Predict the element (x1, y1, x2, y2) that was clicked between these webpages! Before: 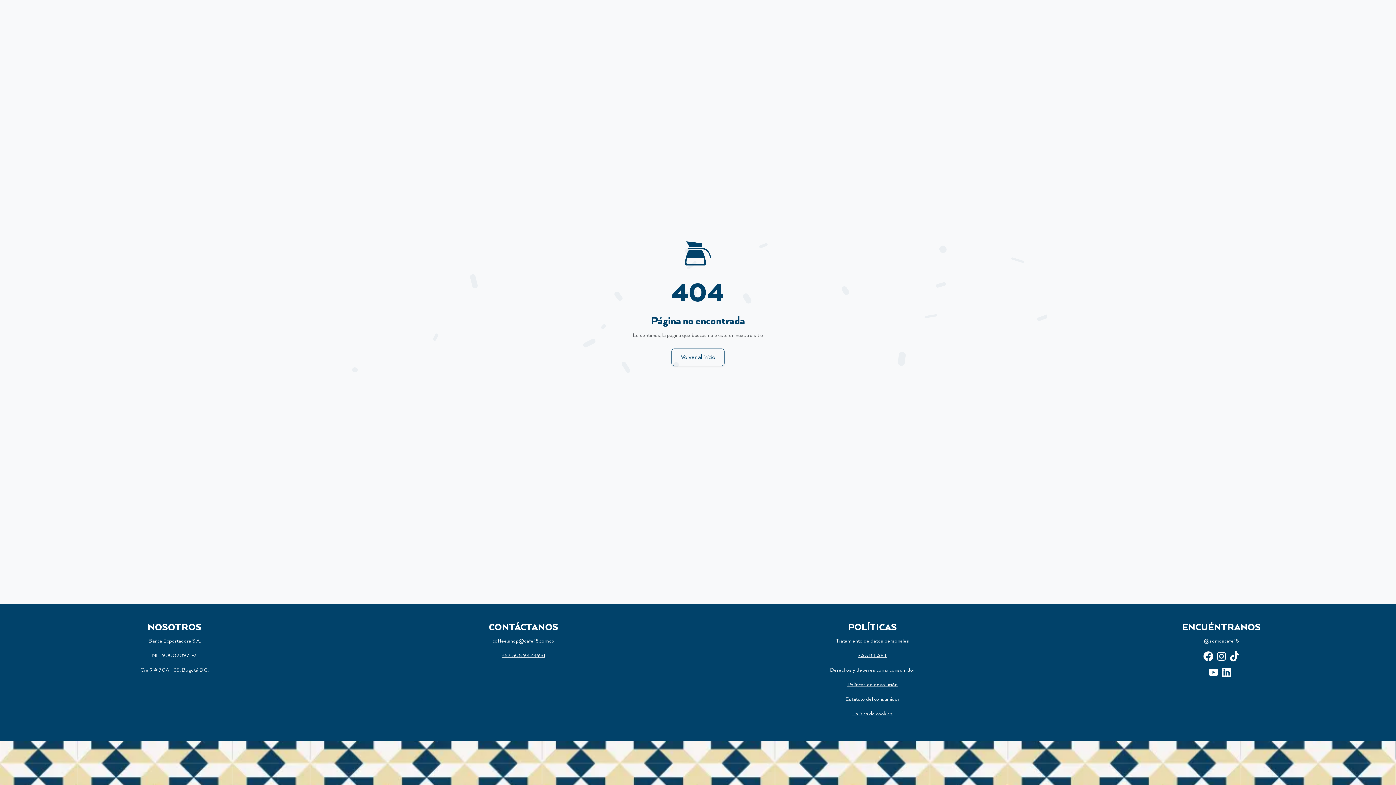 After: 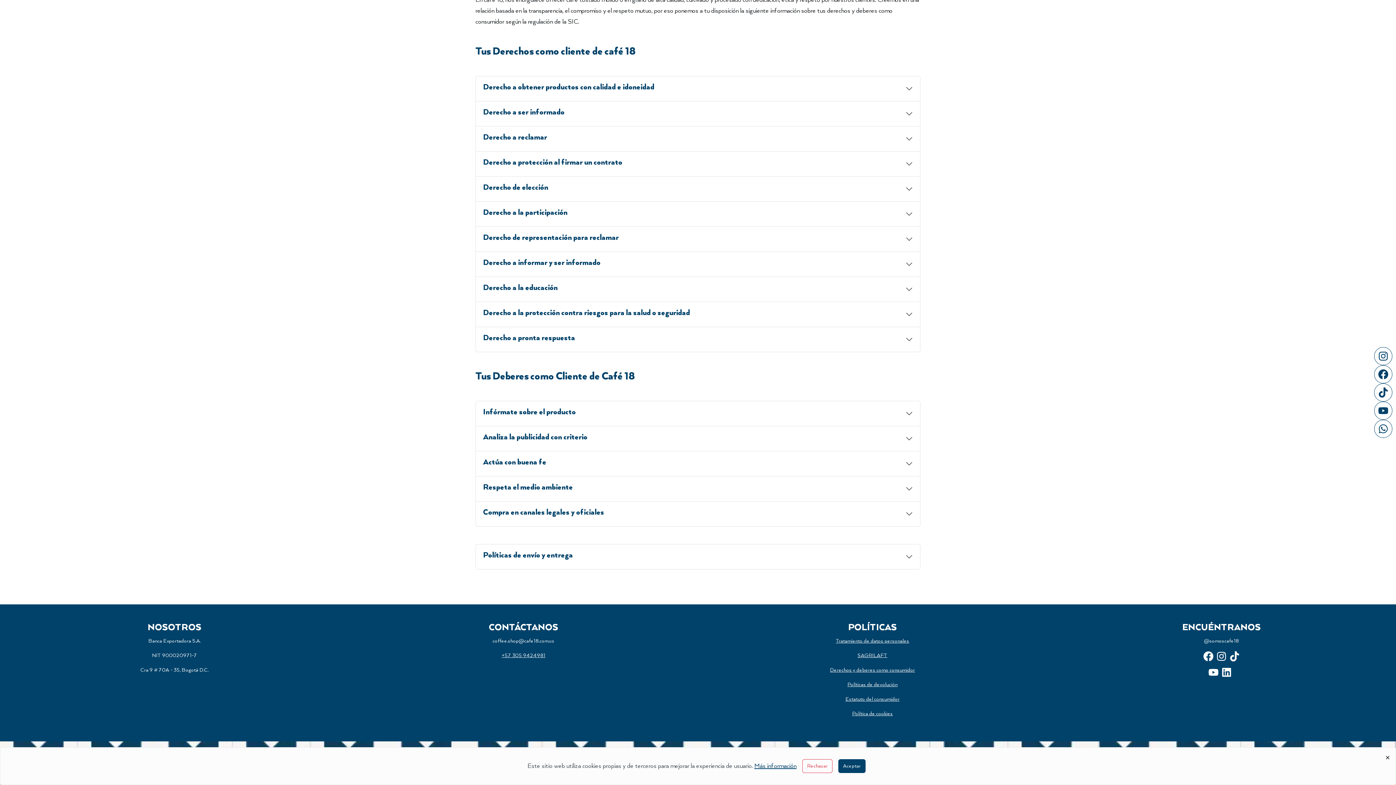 Action: bbox: (847, 682, 897, 688) label: Políticas de devolución